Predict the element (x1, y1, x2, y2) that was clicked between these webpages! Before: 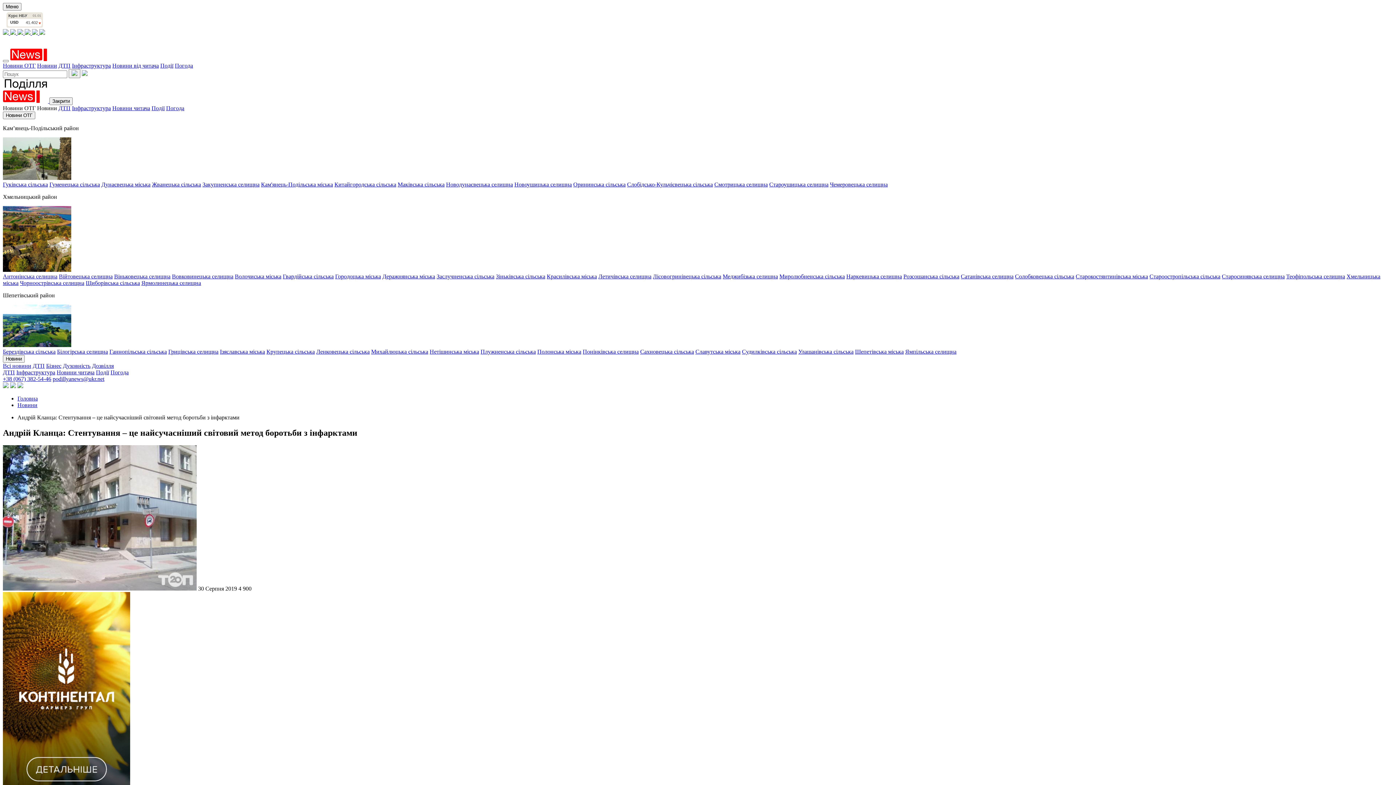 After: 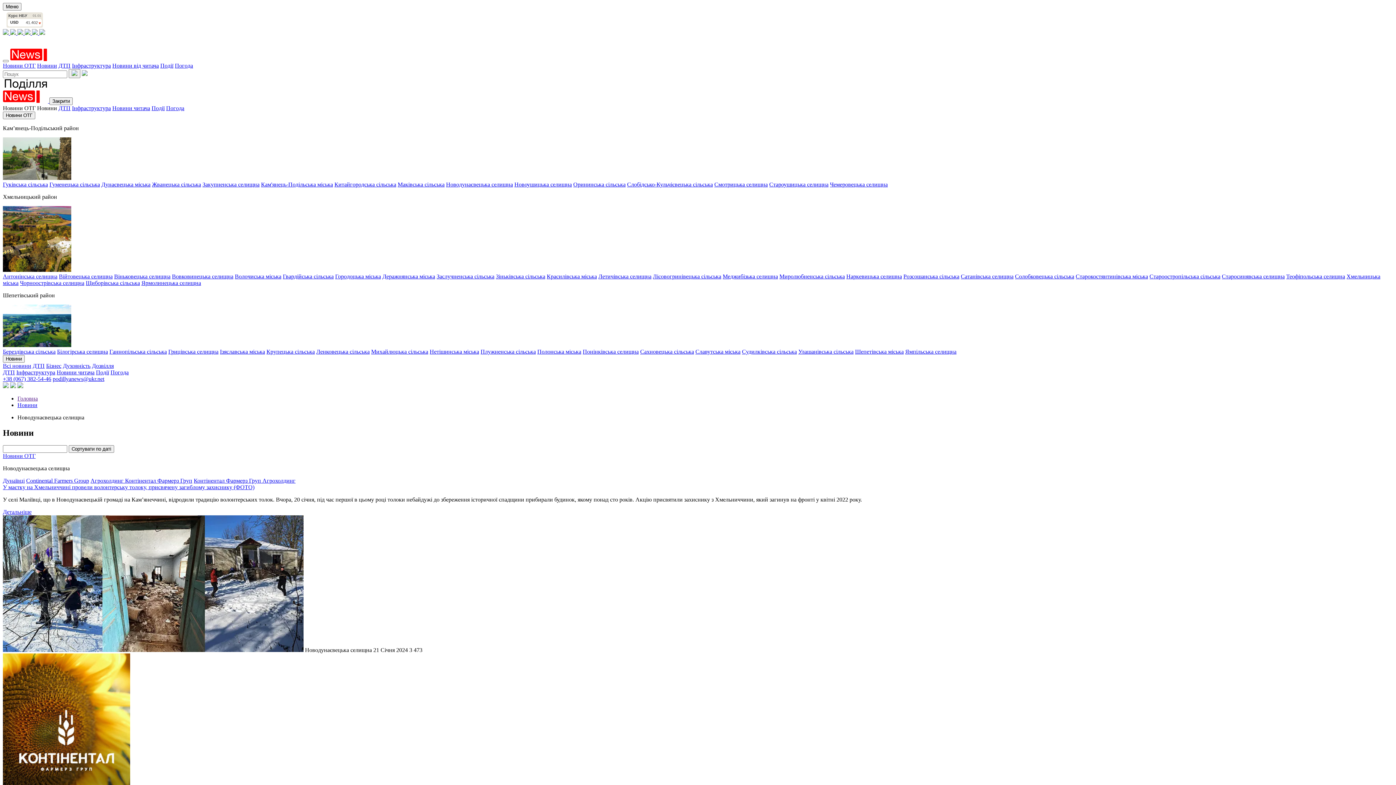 Action: bbox: (446, 181, 513, 187) label: Новодунаєвецька селищна